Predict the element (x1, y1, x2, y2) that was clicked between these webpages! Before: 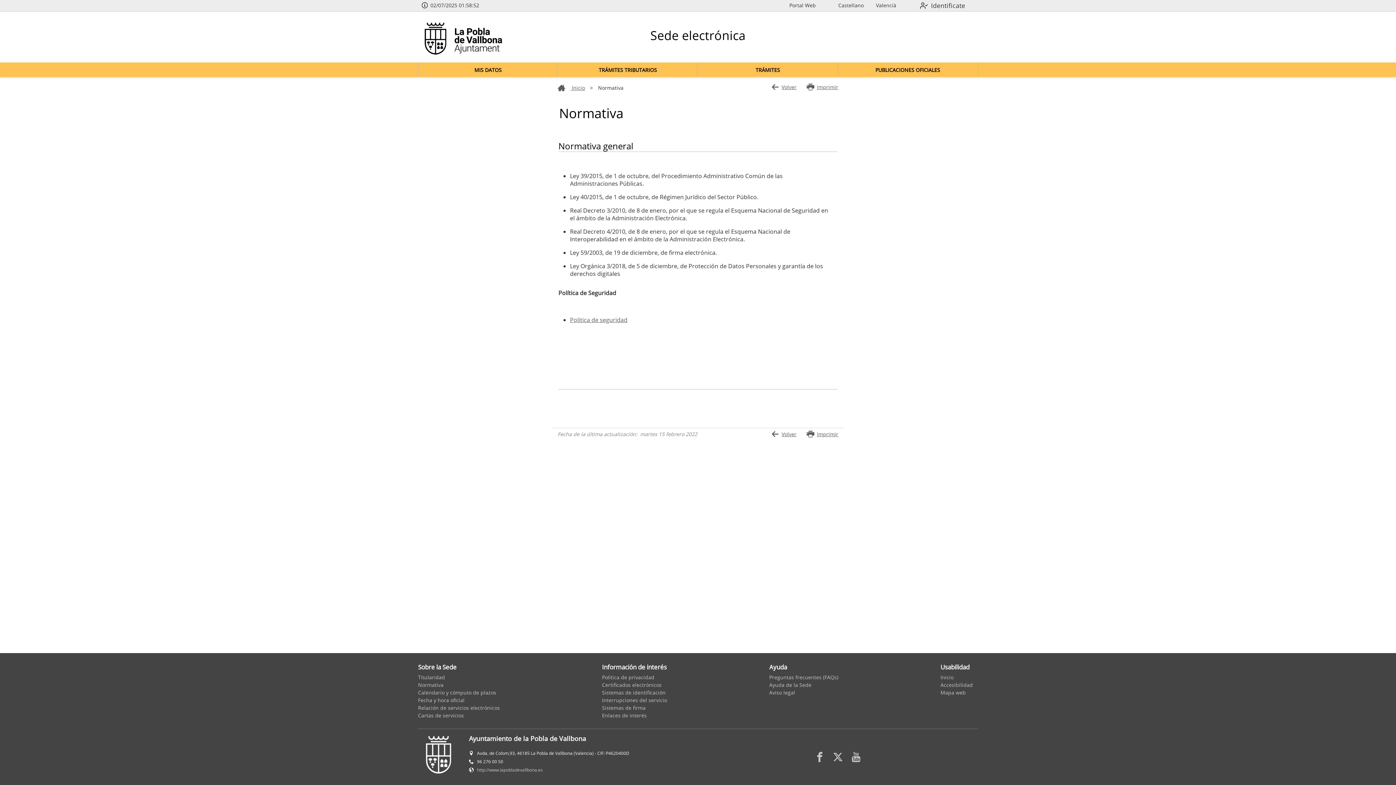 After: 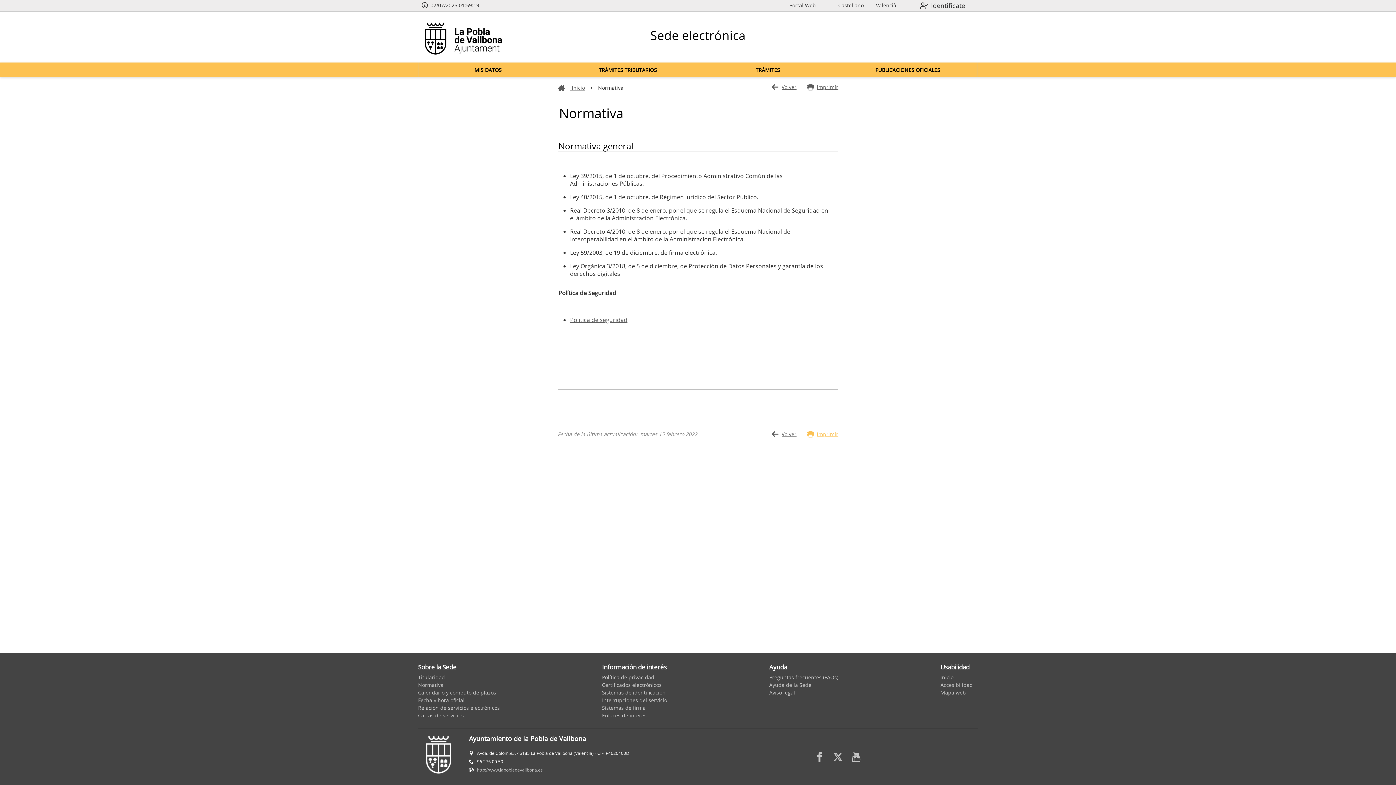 Action: bbox: (796, 430, 838, 438) label: Imprimir